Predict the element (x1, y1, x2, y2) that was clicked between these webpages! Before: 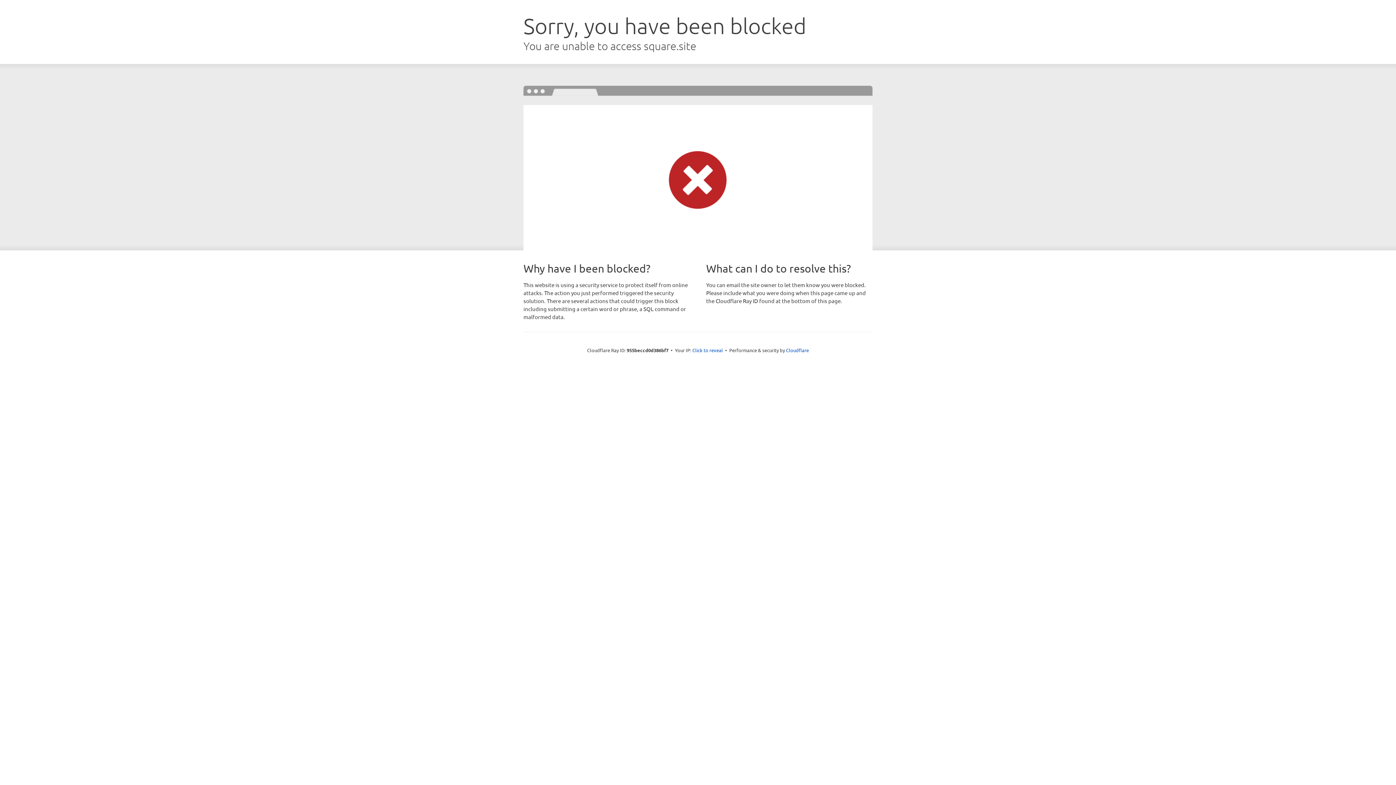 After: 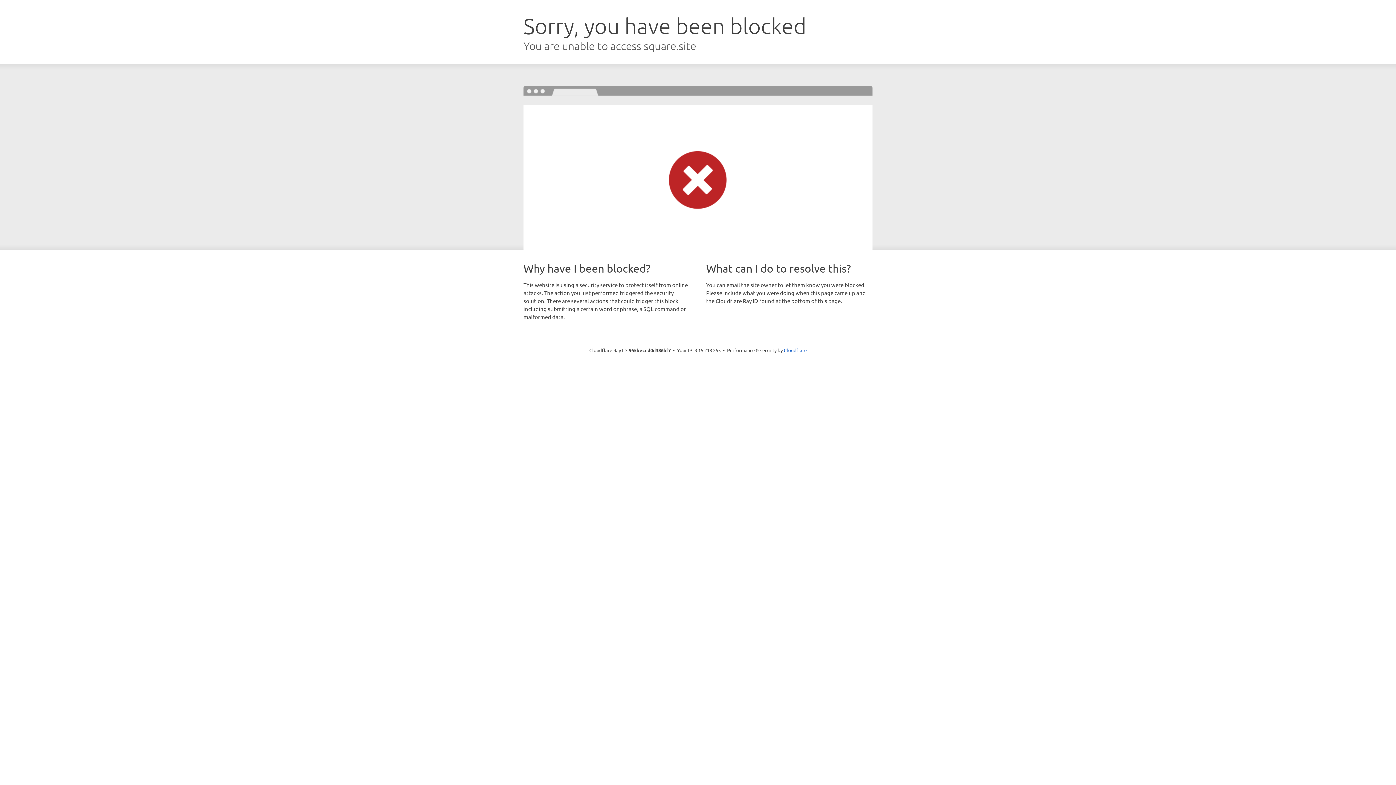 Action: bbox: (692, 346, 723, 353) label: Click to reveal